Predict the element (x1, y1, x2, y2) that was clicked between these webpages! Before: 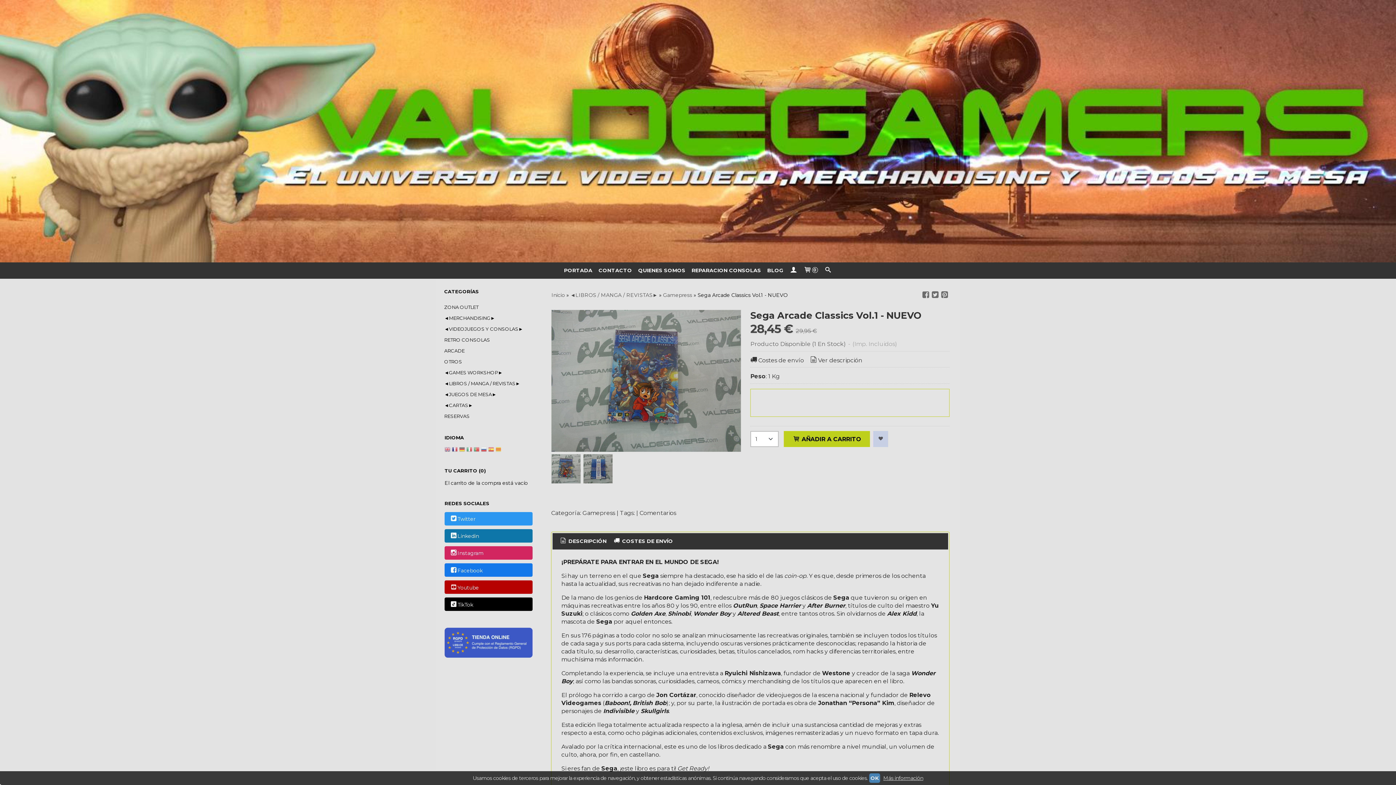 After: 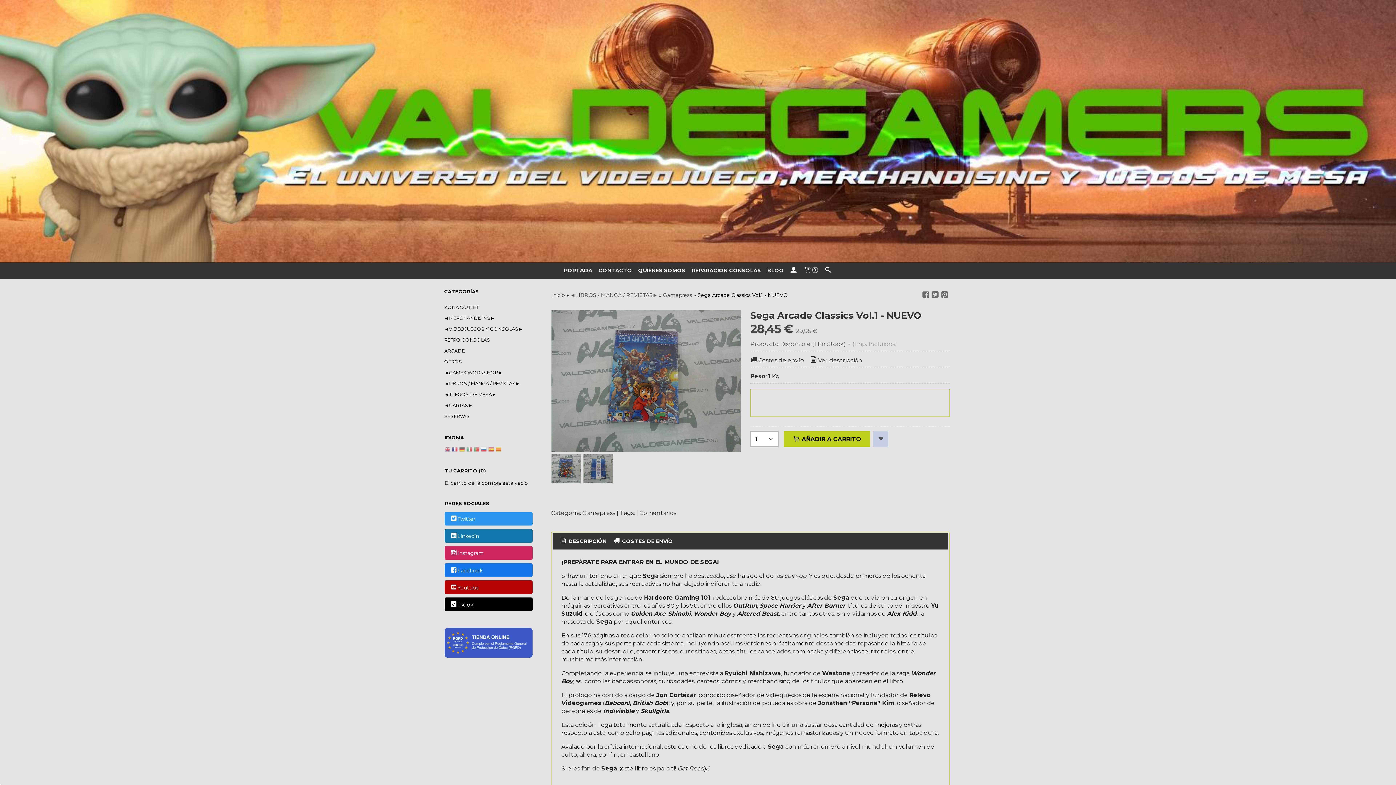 Action: bbox: (869, 773, 880, 783) label: OK